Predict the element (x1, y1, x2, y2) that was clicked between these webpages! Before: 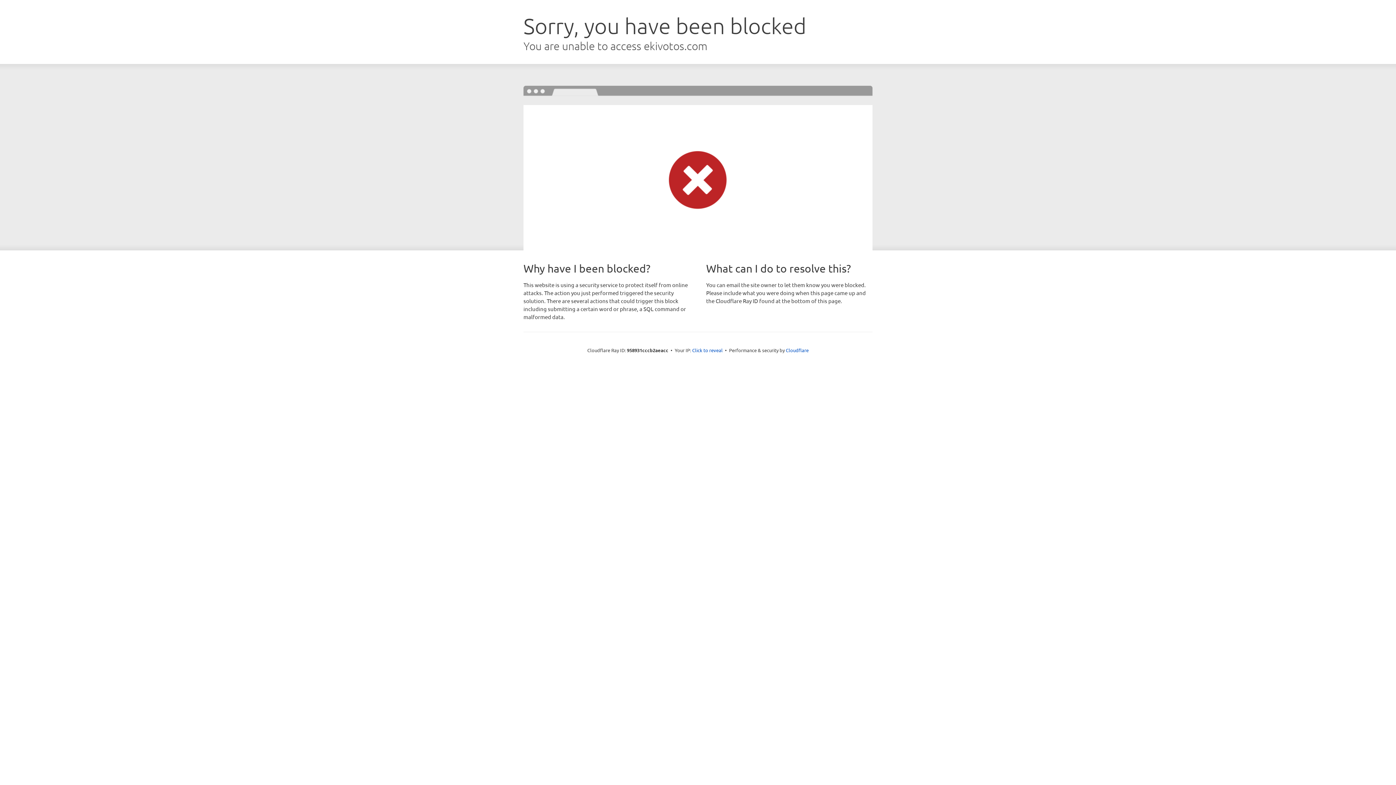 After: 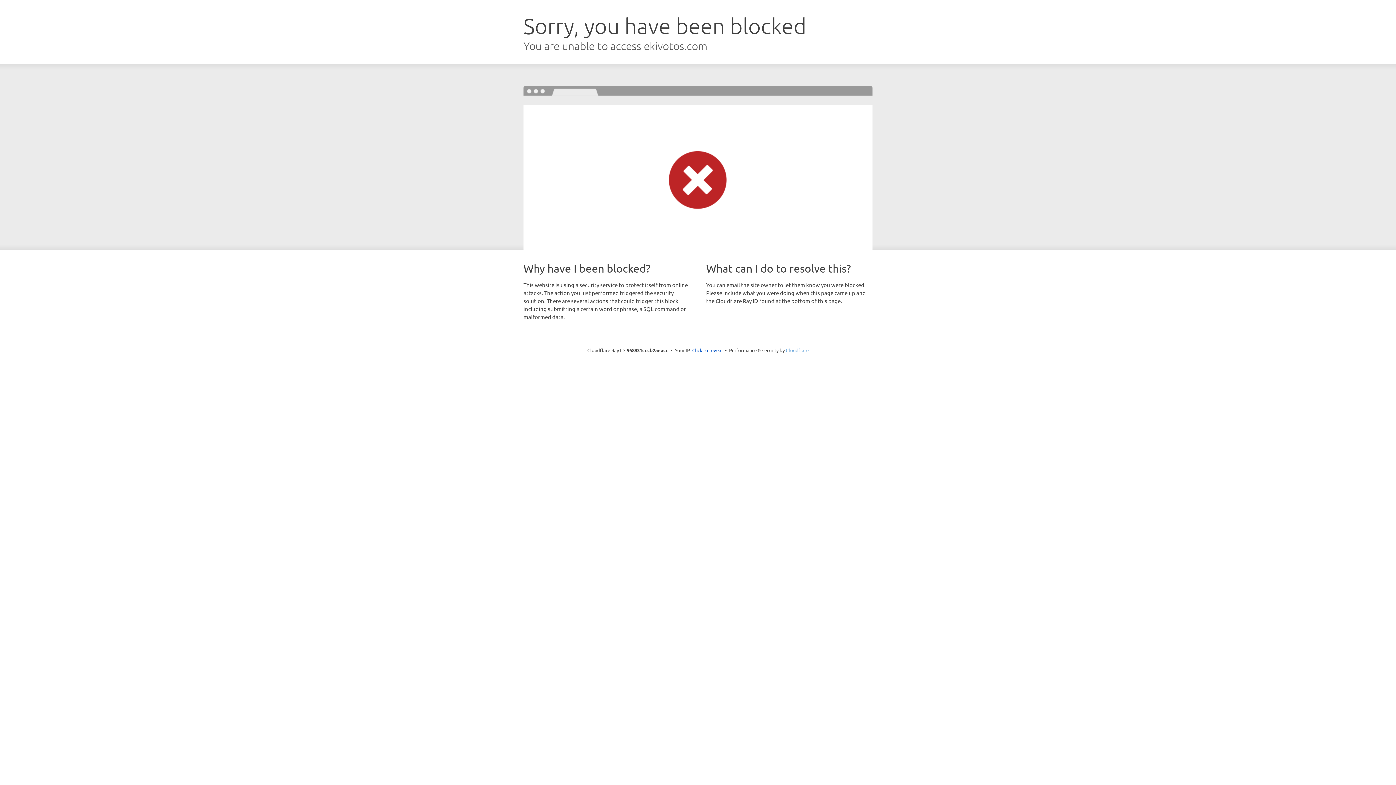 Action: bbox: (786, 347, 808, 353) label: Cloudflare